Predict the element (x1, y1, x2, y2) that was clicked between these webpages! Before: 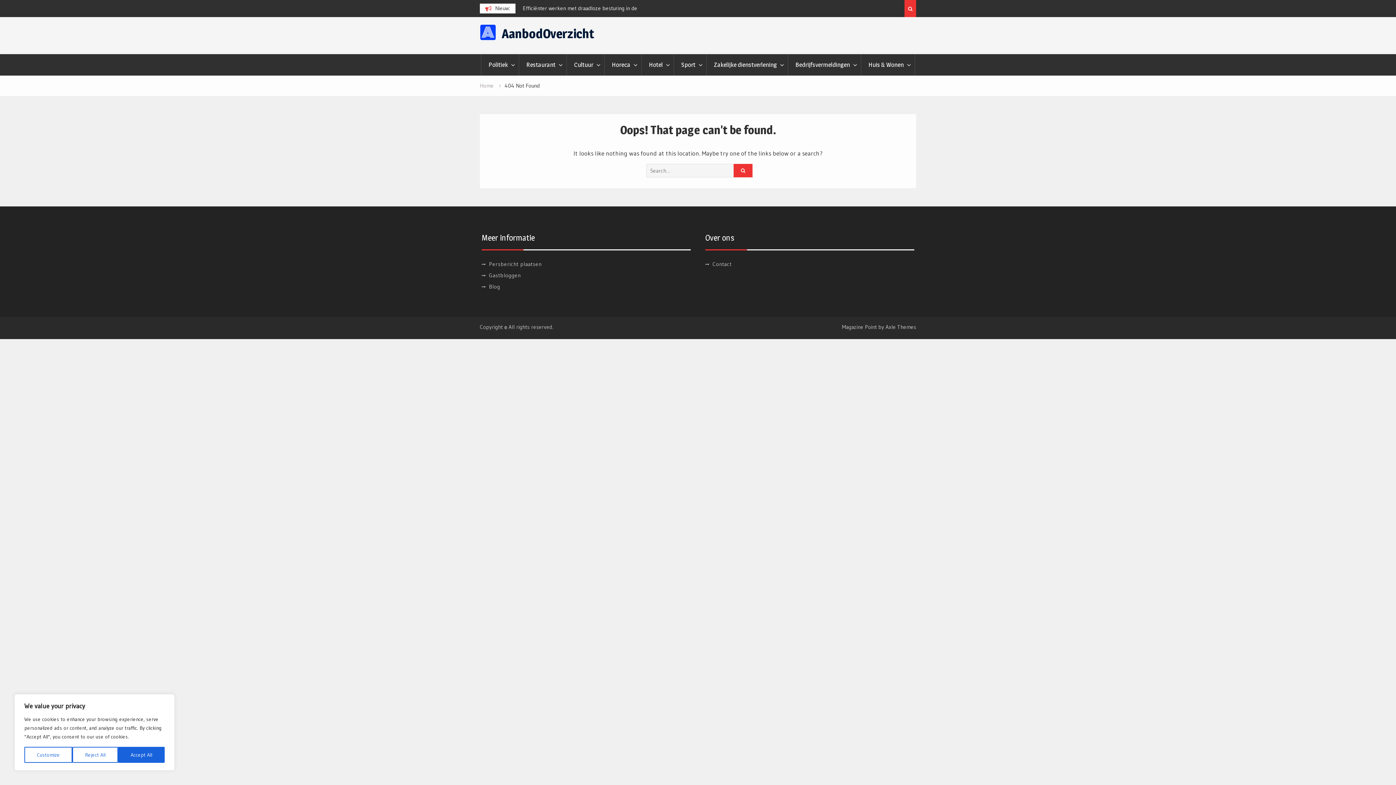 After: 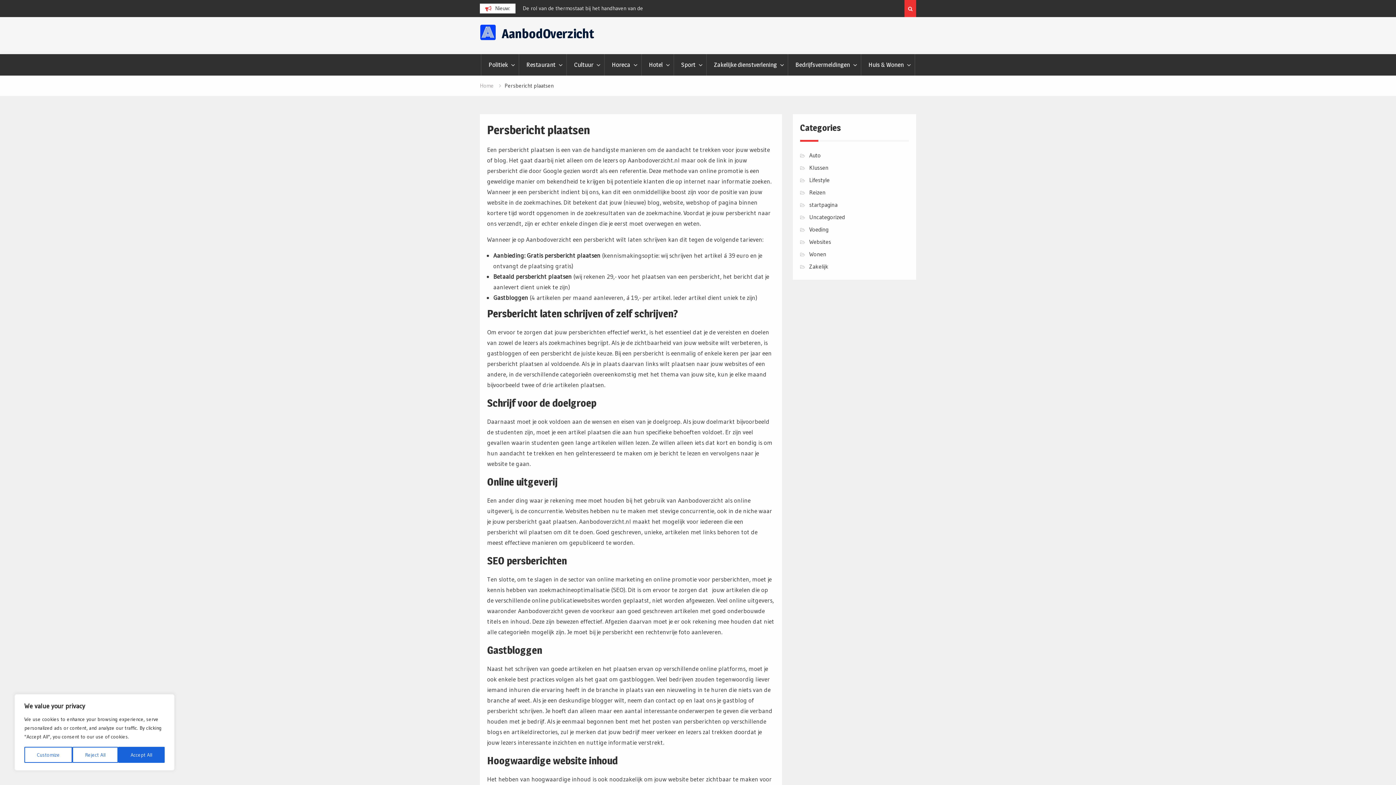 Action: bbox: (489, 260, 541, 267) label: Persbericht plaatsen